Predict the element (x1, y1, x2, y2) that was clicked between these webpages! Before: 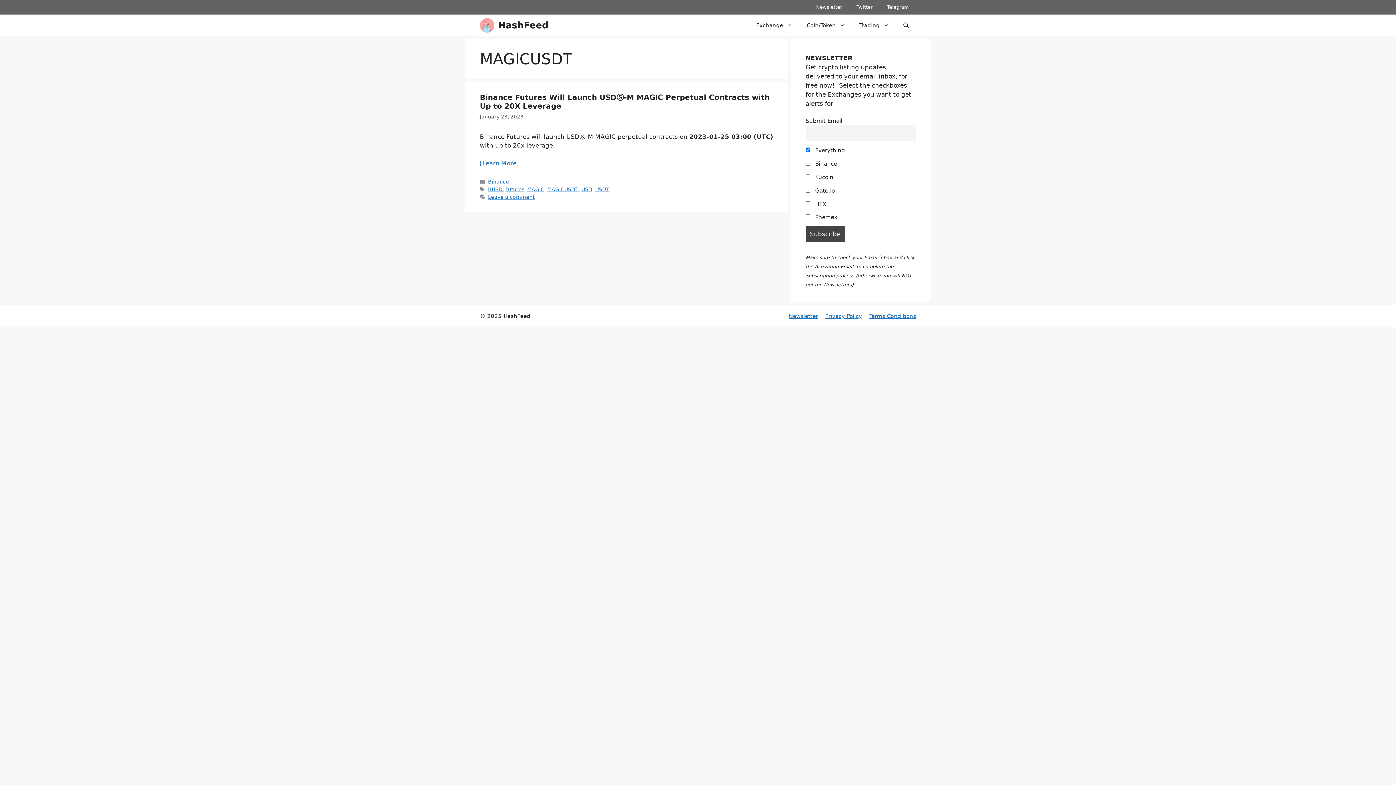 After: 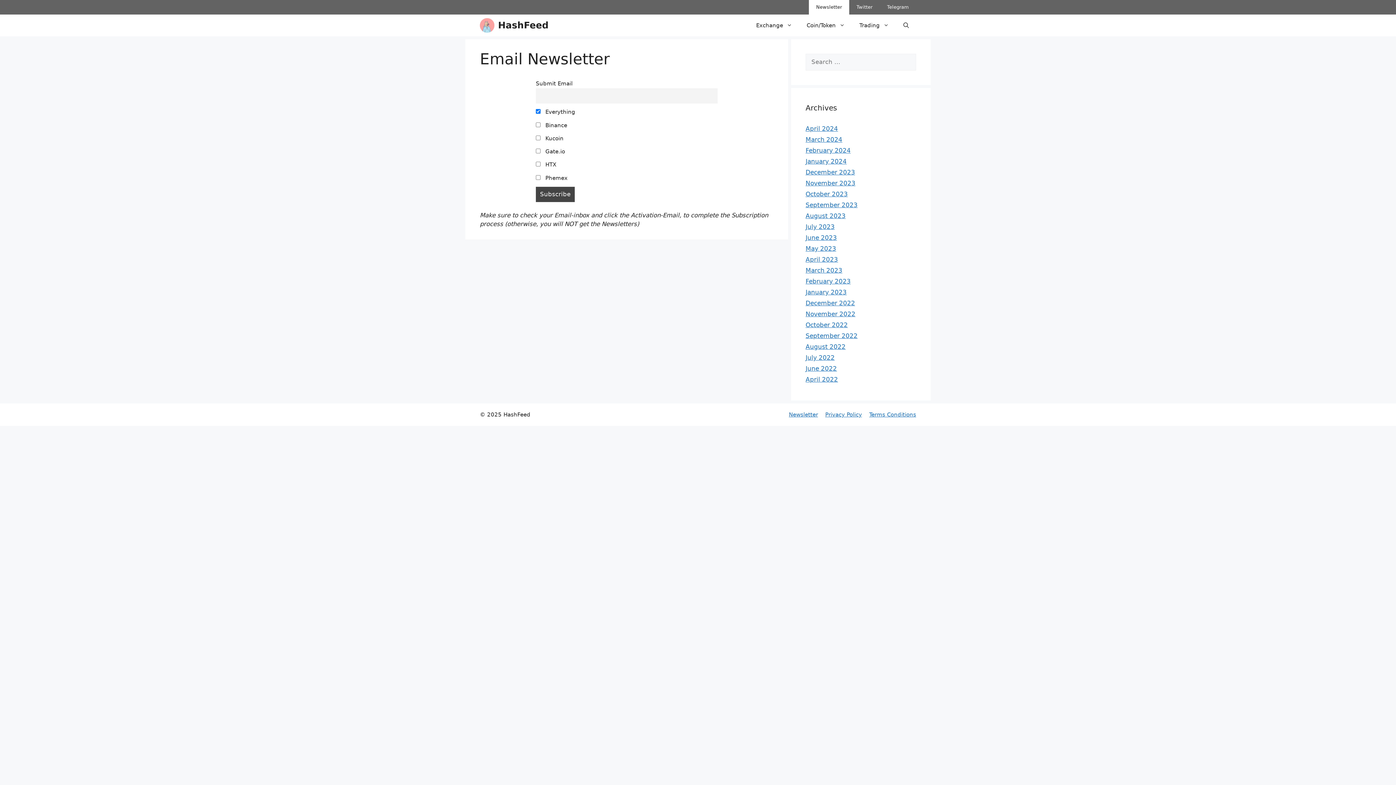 Action: label: Newsletter bbox: (809, 0, 849, 14)